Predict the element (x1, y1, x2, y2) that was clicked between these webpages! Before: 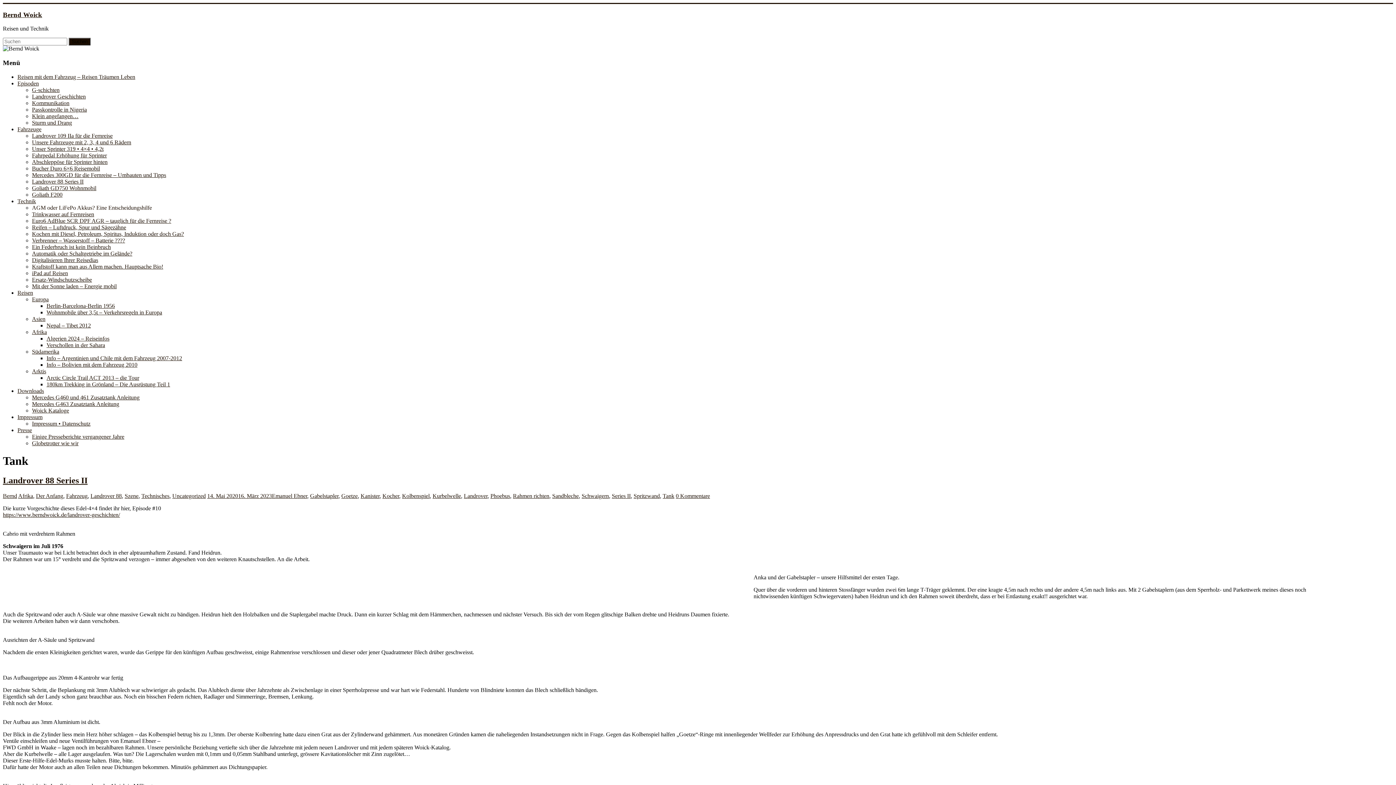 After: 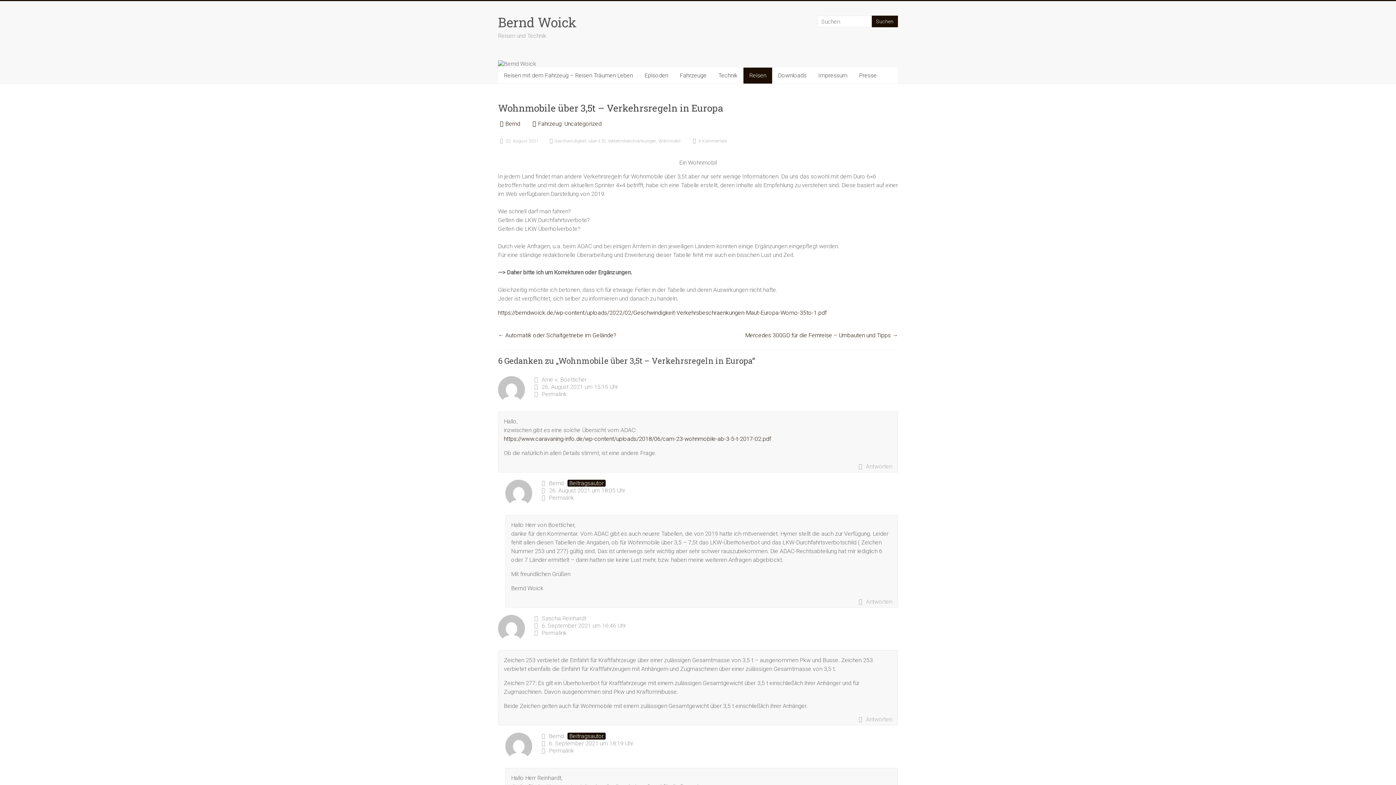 Action: label: Wohnmobile über 3,5t – Verkehrsregeln in Europa bbox: (46, 309, 162, 315)